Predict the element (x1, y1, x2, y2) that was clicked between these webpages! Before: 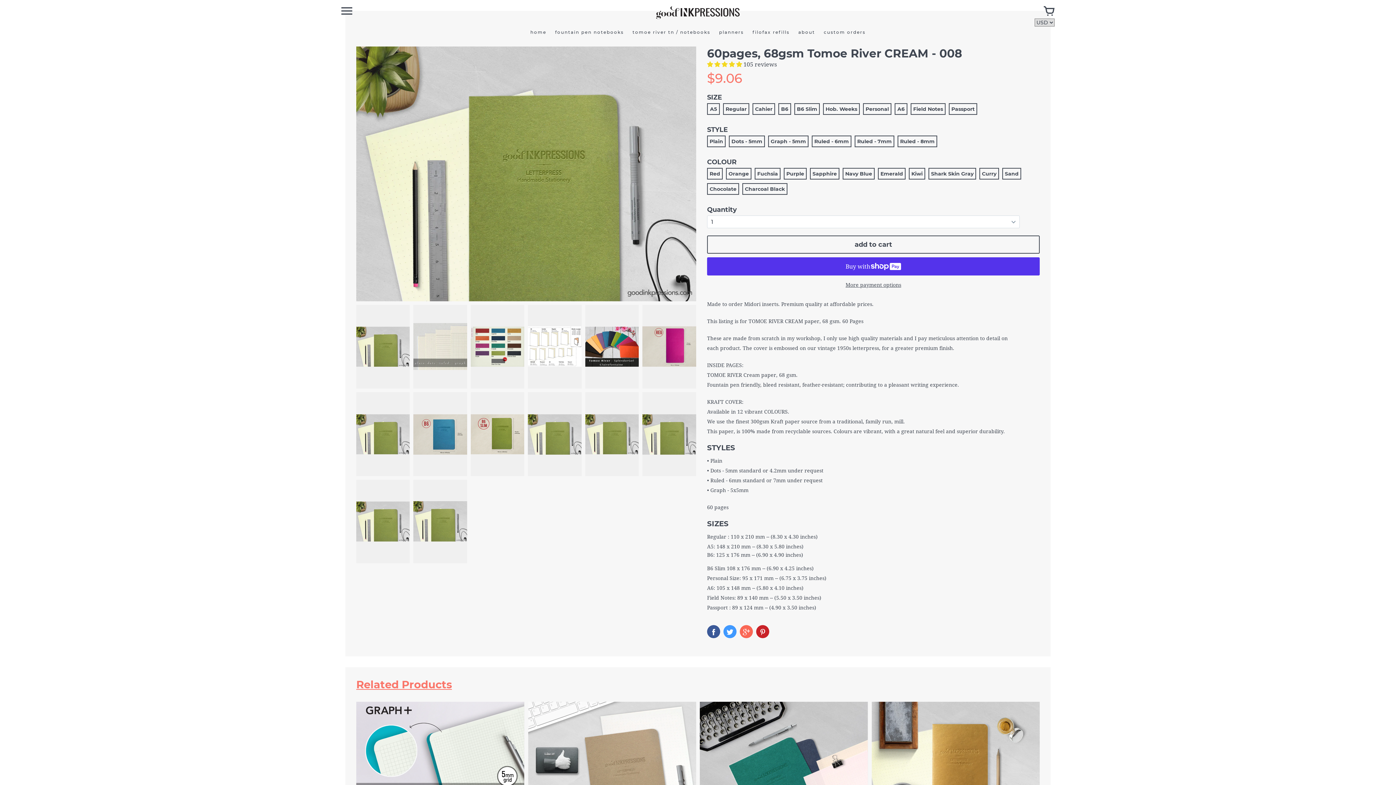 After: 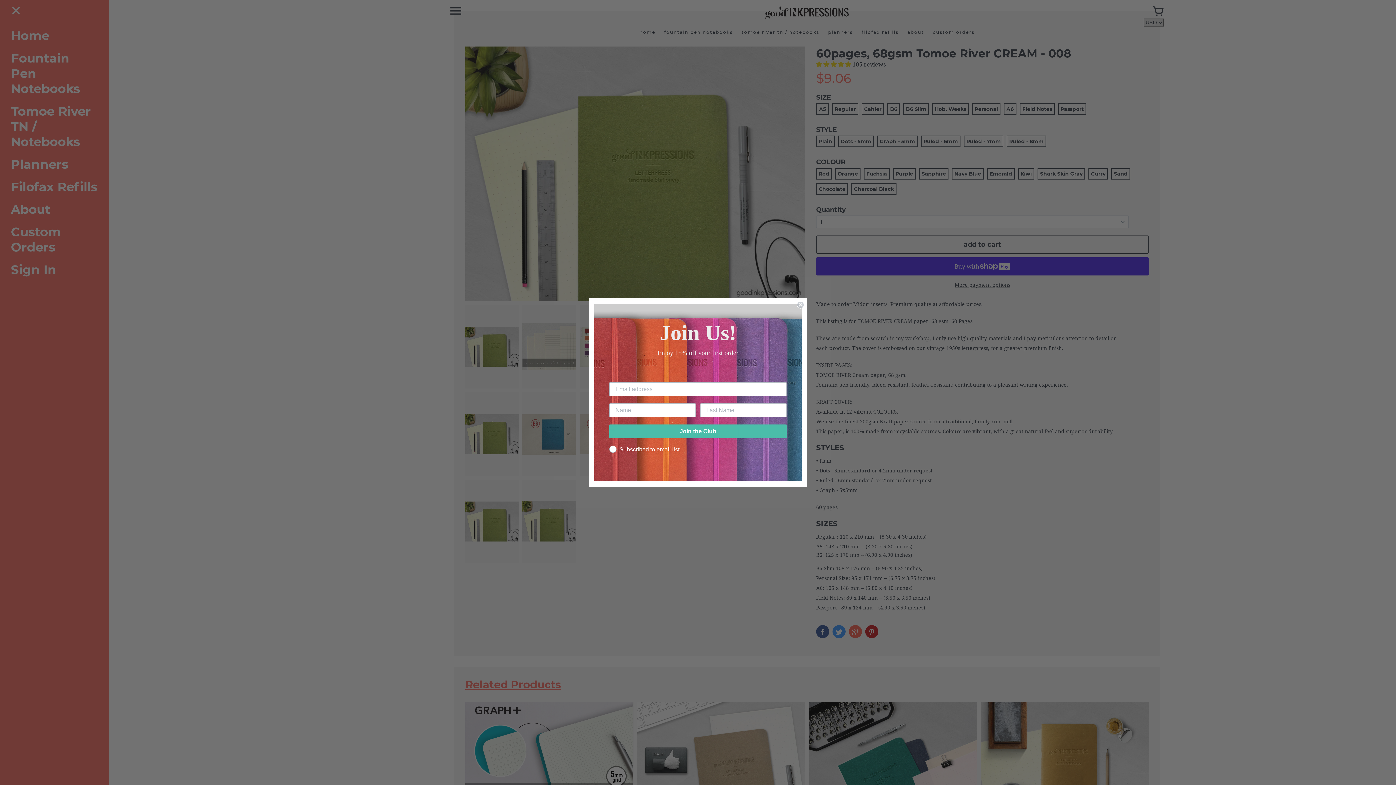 Action: bbox: (341, 7, 352, 15)